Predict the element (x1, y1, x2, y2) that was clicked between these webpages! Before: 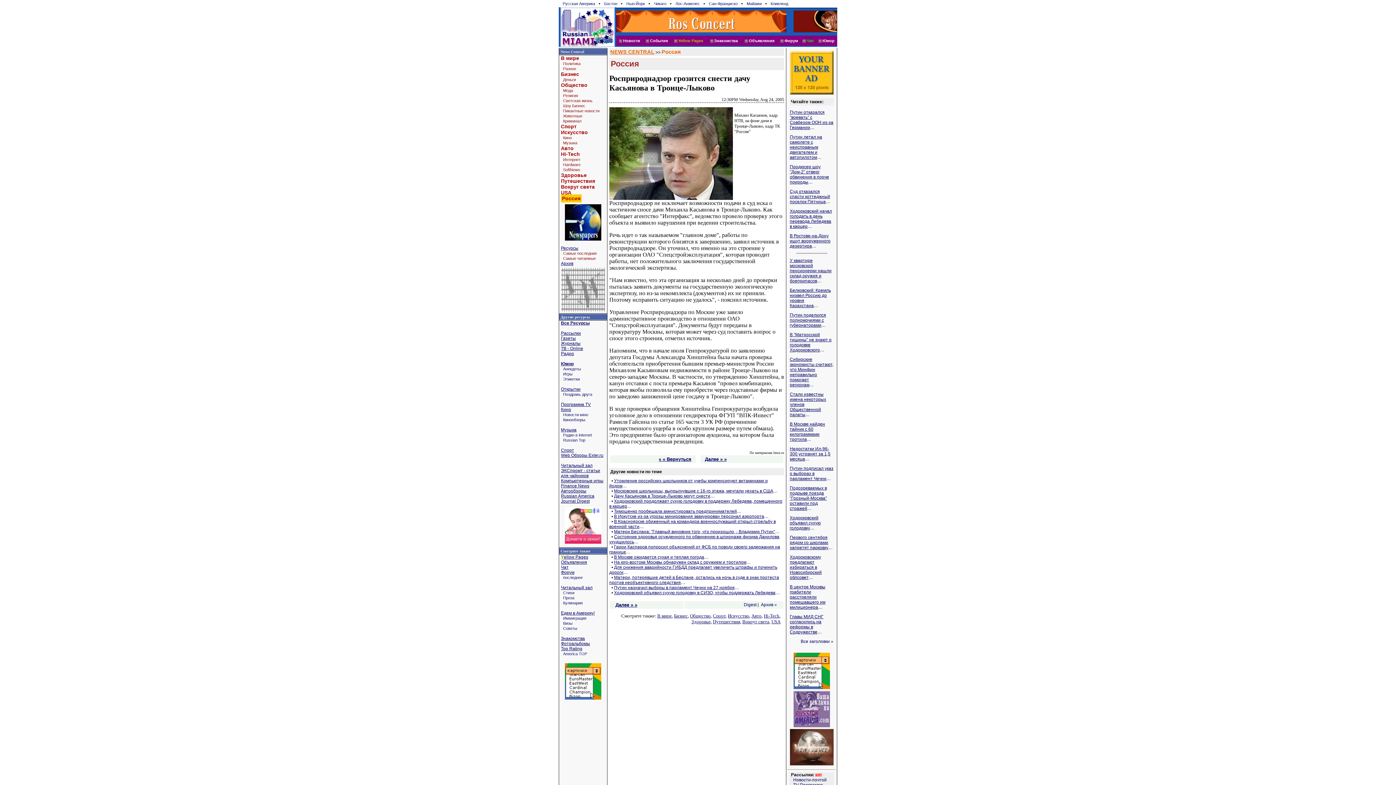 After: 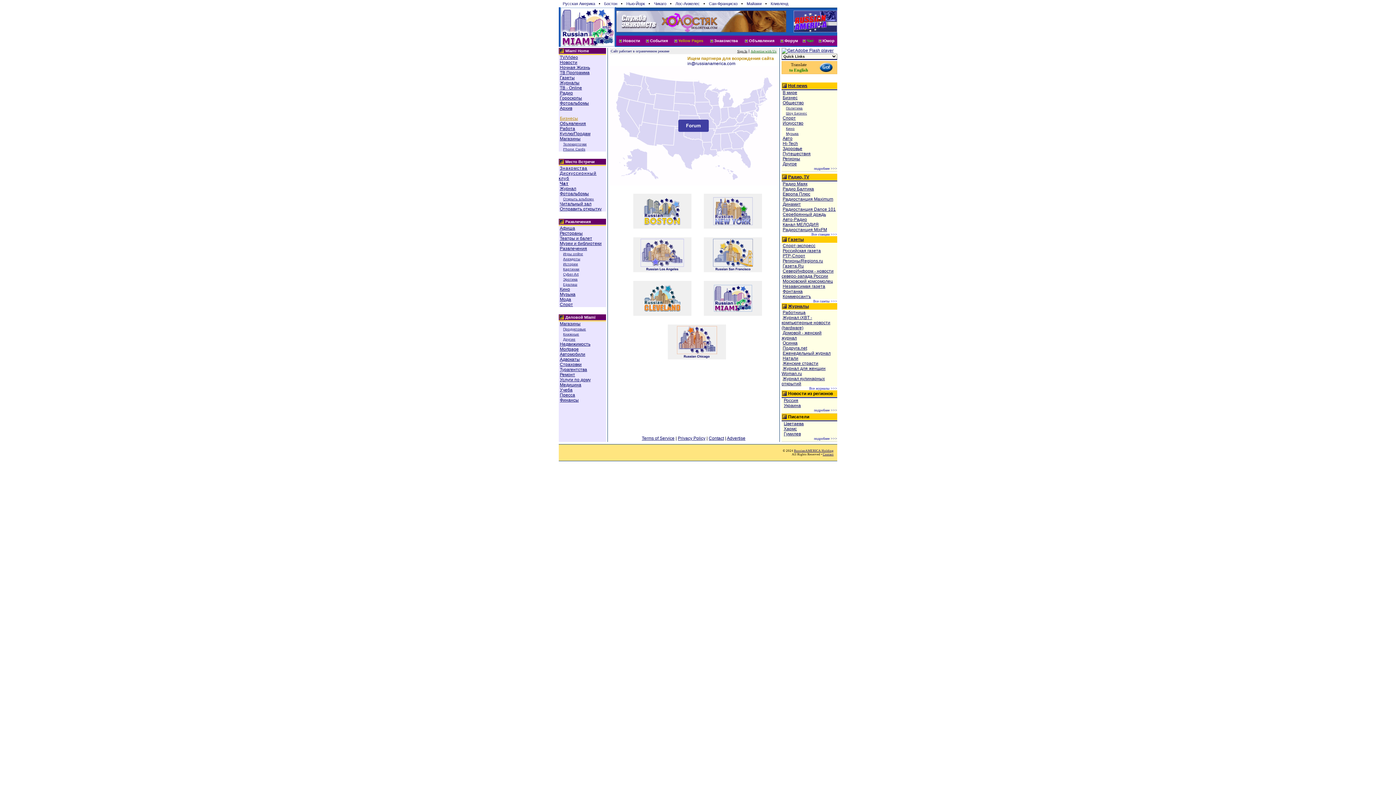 Action: label: Юмор bbox: (561, 361, 573, 366)